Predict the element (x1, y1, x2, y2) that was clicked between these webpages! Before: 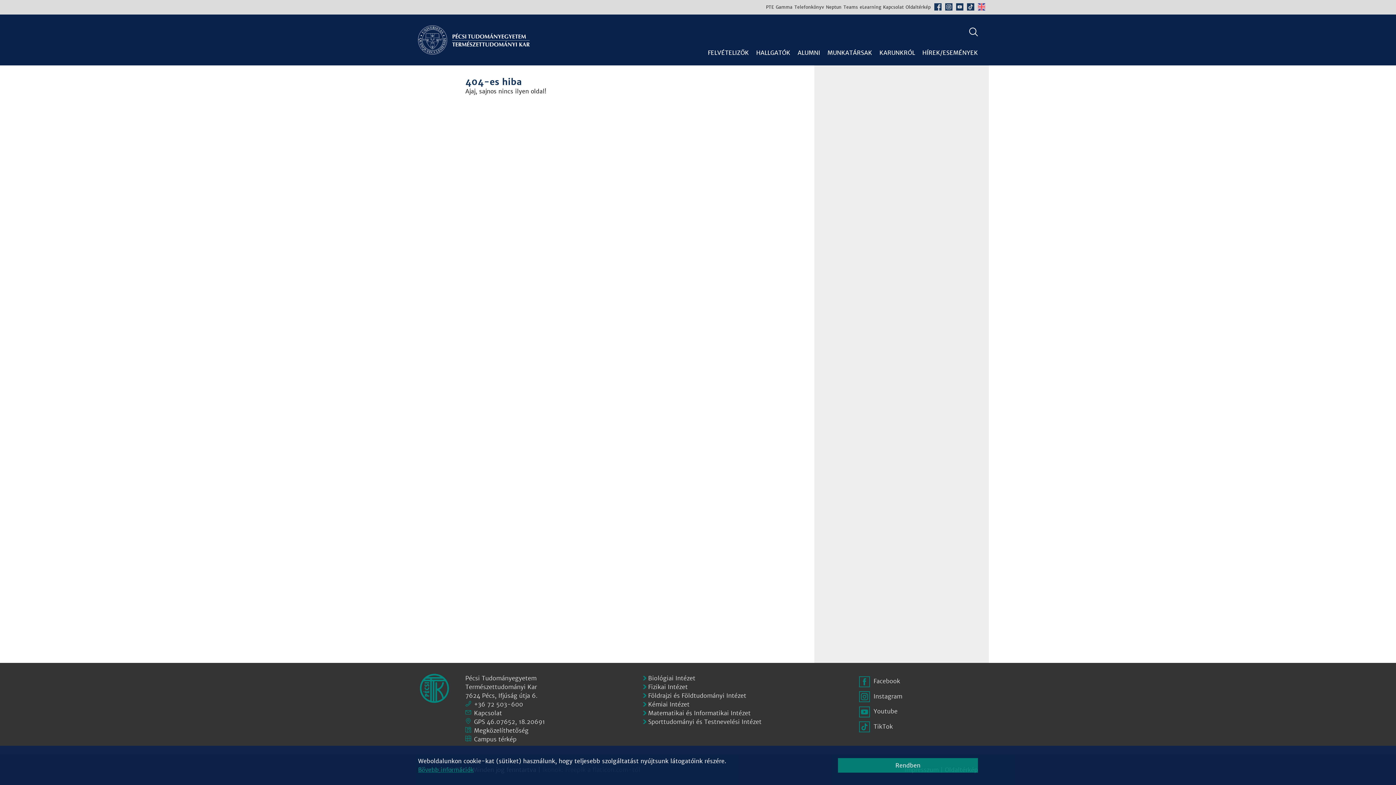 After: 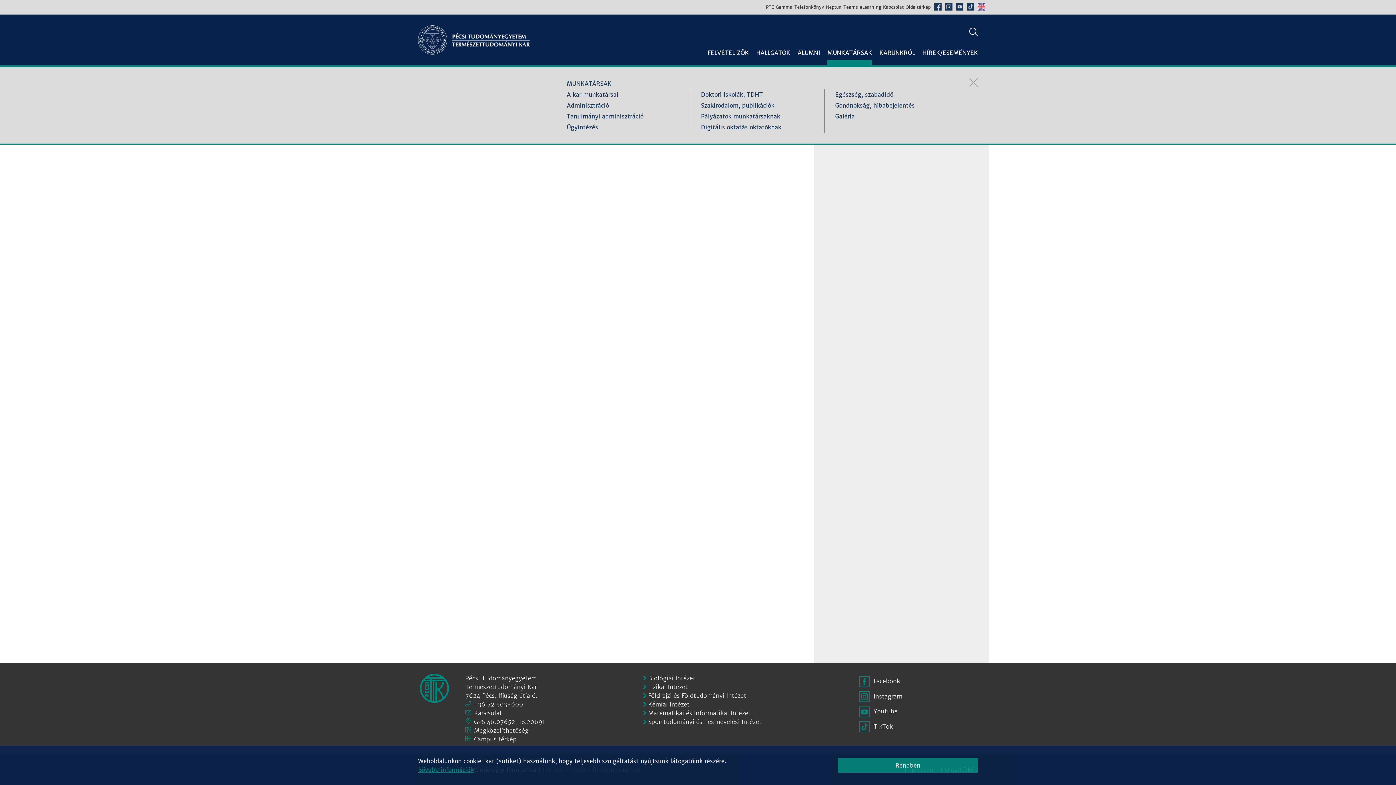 Action: bbox: (824, 40, 876, 65) label: MUNKATÁRSAK